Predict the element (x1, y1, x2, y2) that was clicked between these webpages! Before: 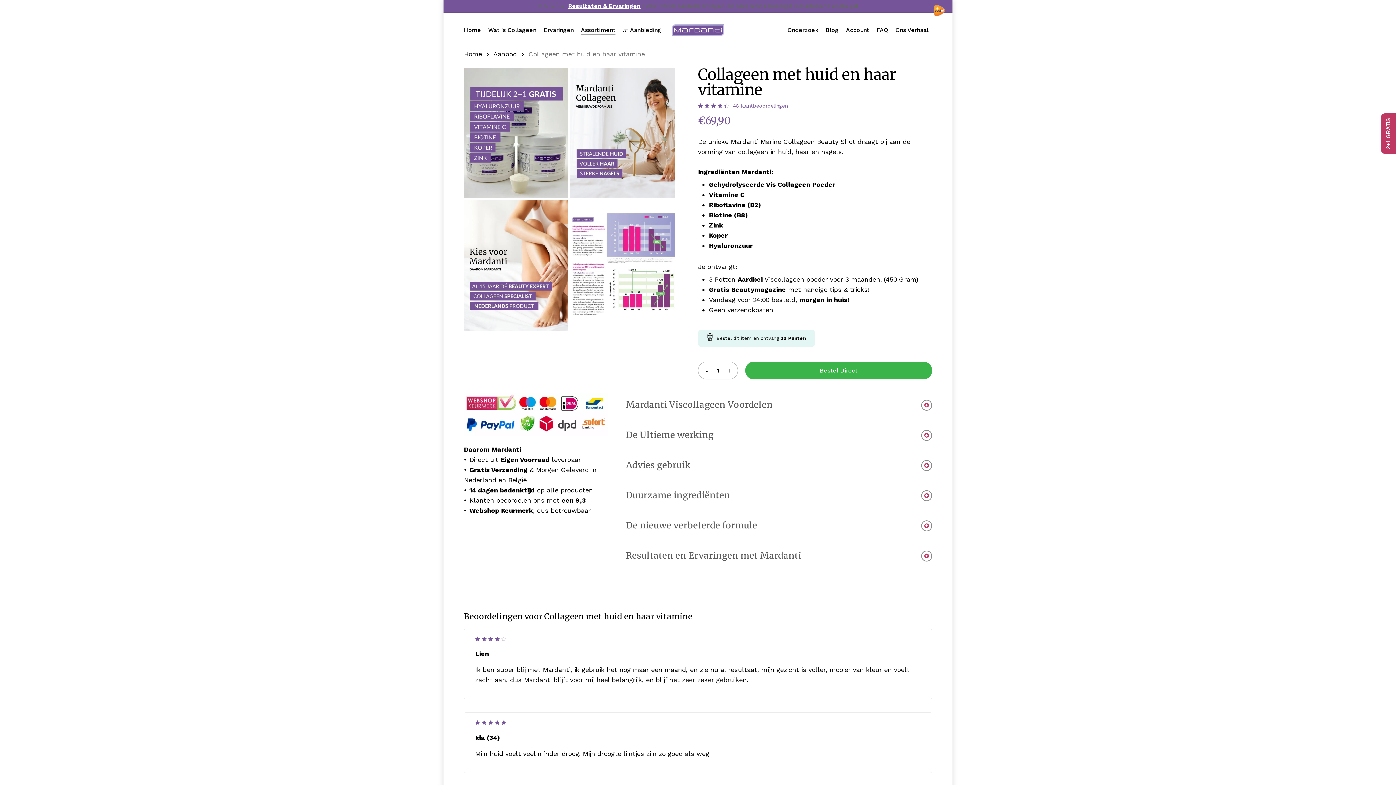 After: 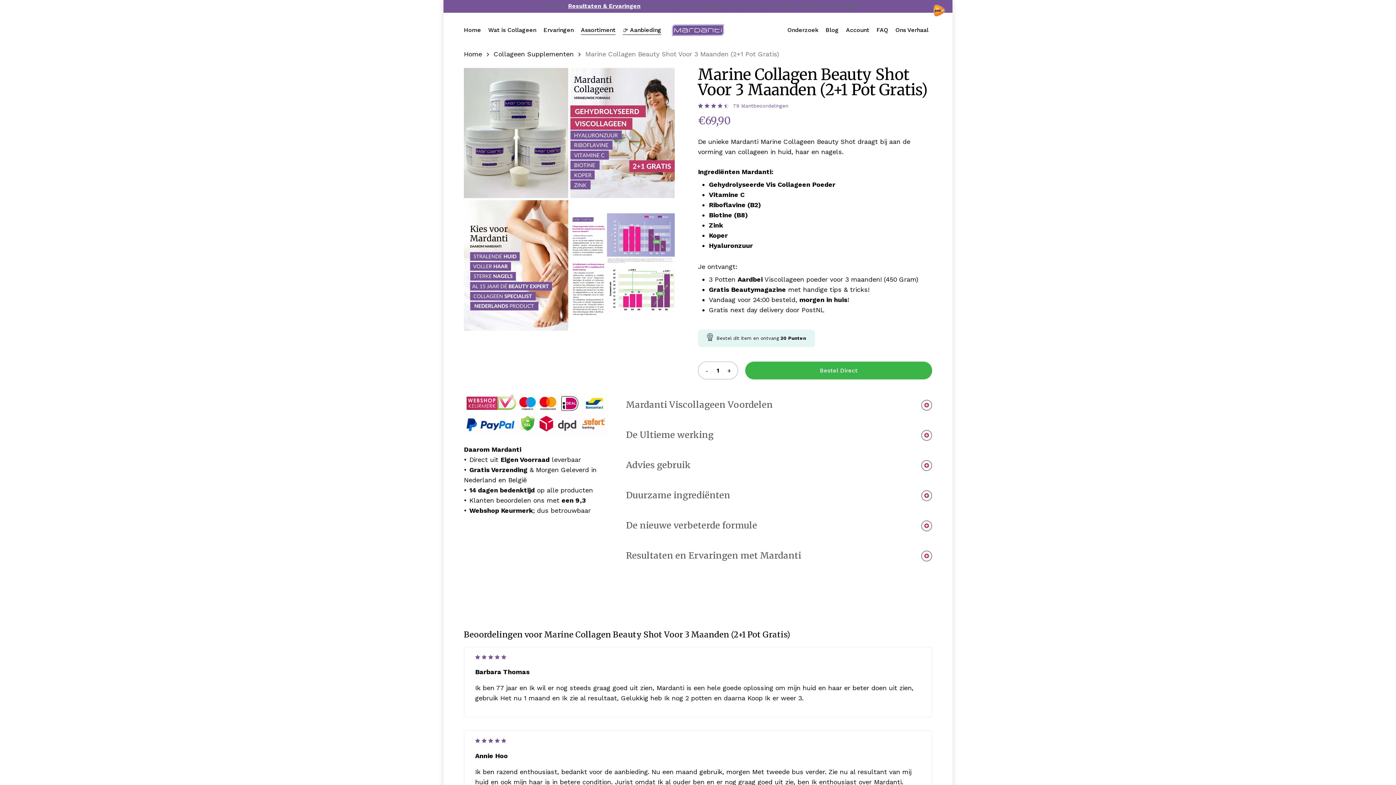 Action: bbox: (1381, 113, 1396, 153) label: 2+1 GRATIS